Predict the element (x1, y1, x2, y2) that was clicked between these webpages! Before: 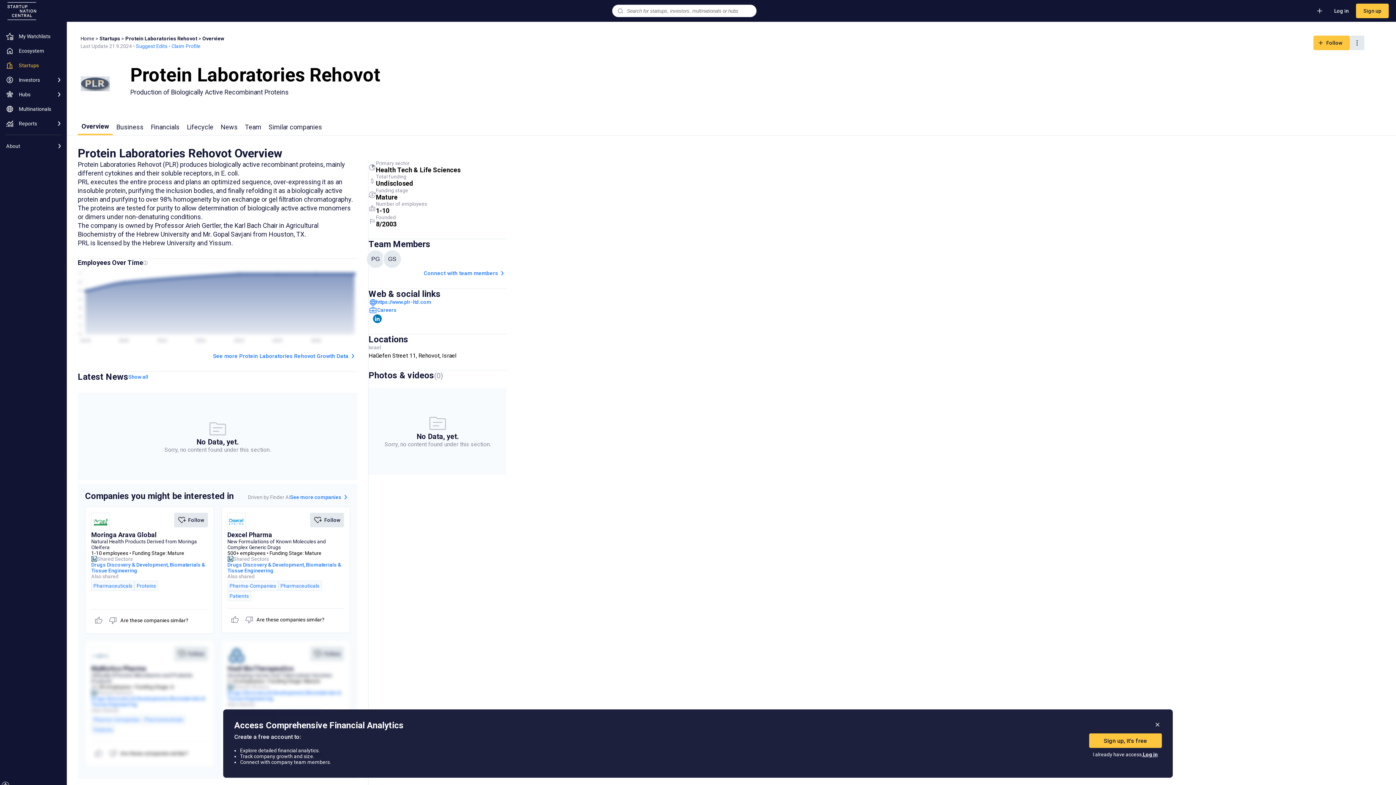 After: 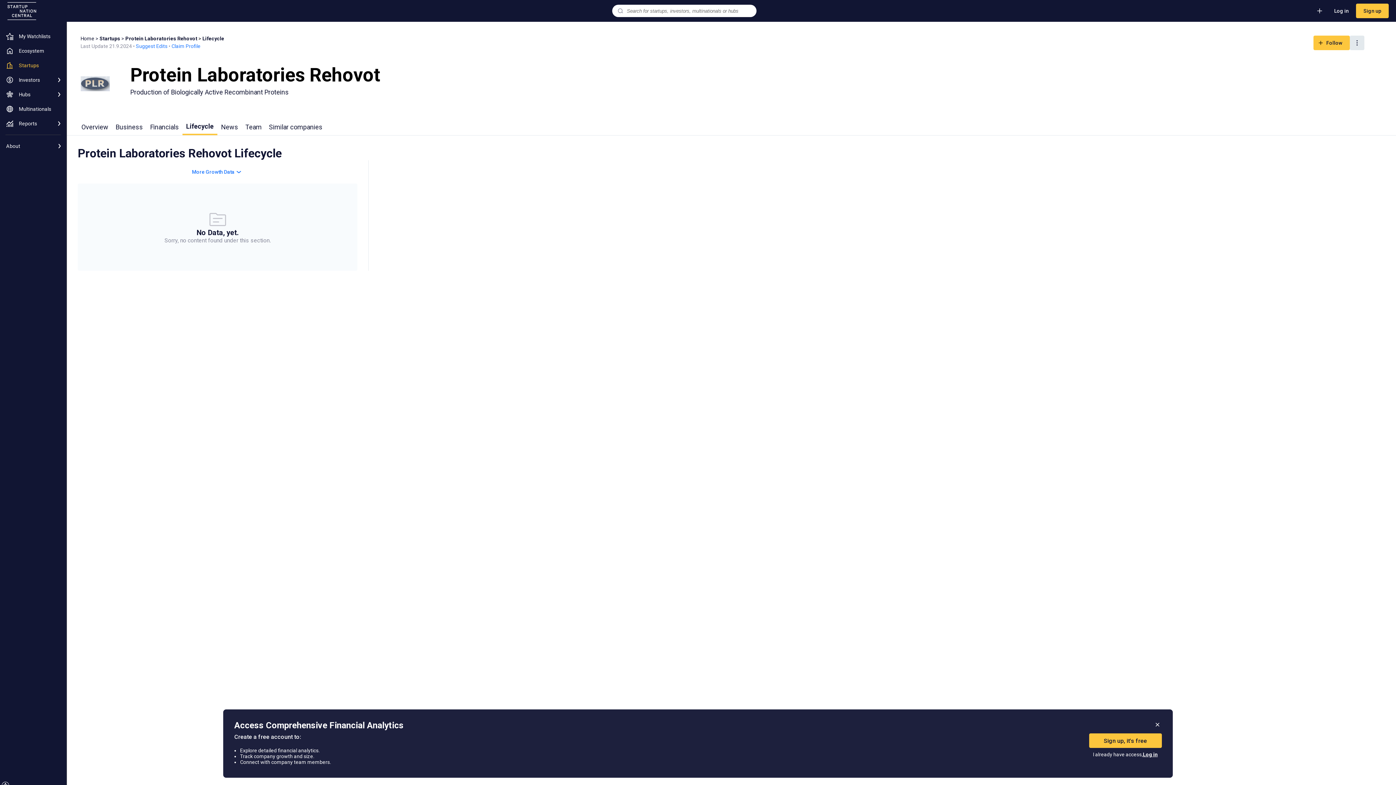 Action: bbox: (183, 119, 217, 135) label: Lifecycle